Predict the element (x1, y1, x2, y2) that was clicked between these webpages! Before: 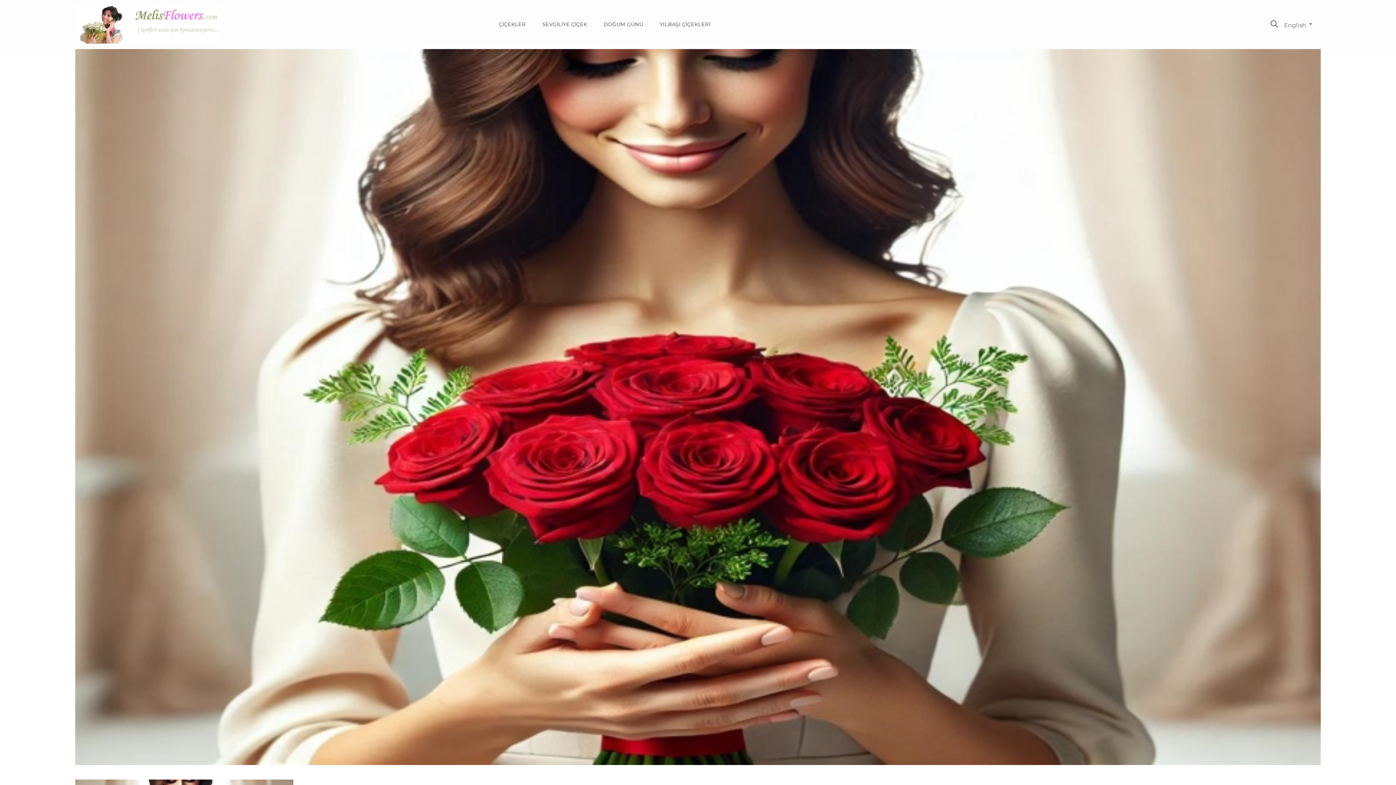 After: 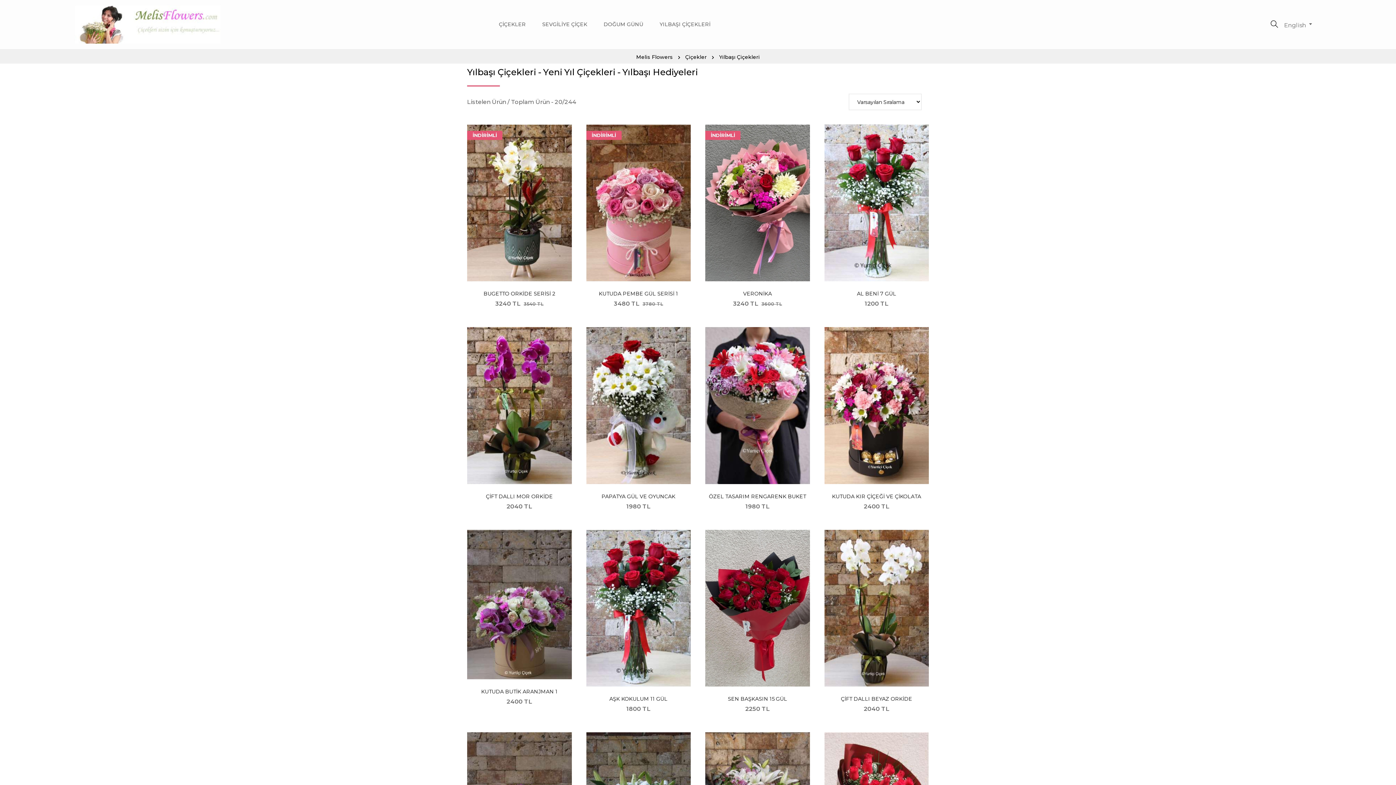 Action: bbox: (656, 12, 714, 37) label: YILBAŞI ÇİÇEKLERİ